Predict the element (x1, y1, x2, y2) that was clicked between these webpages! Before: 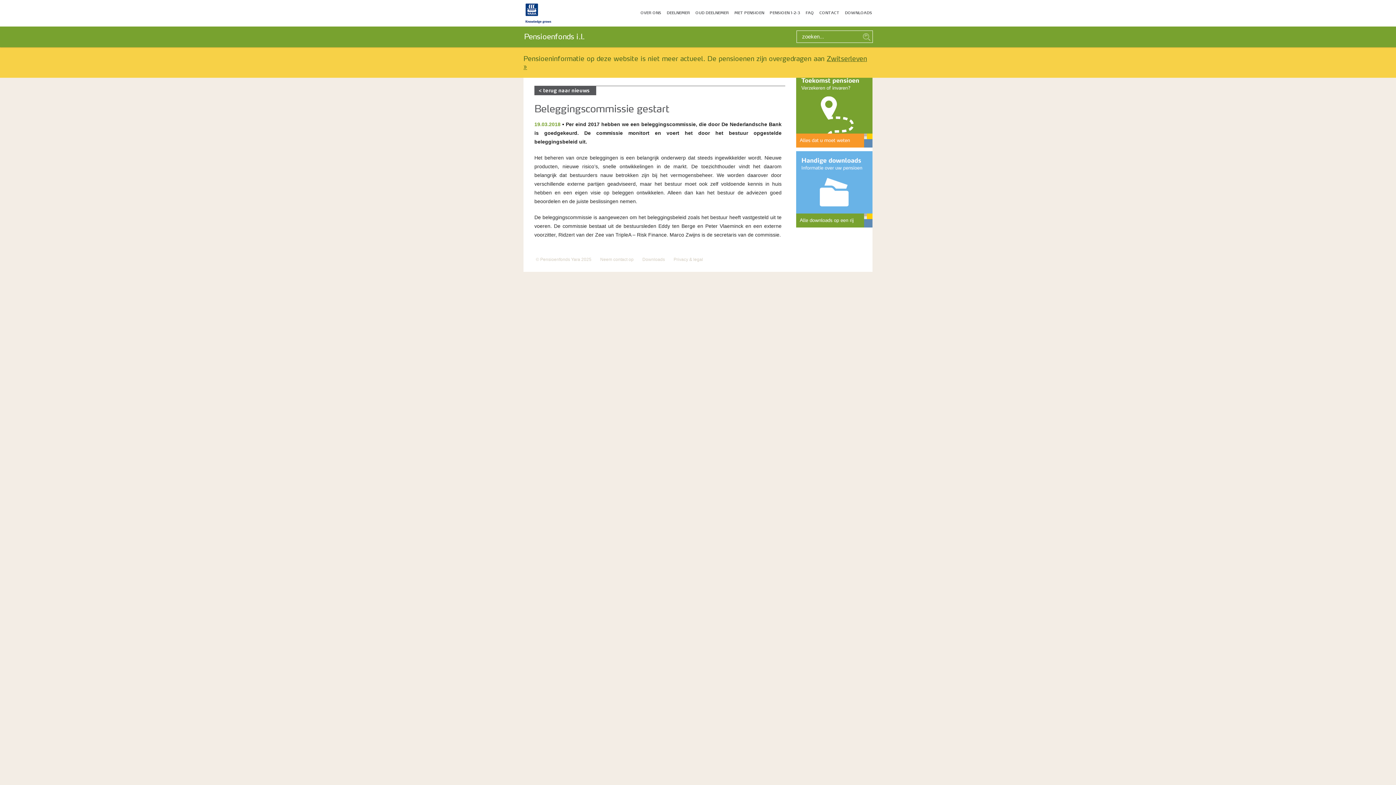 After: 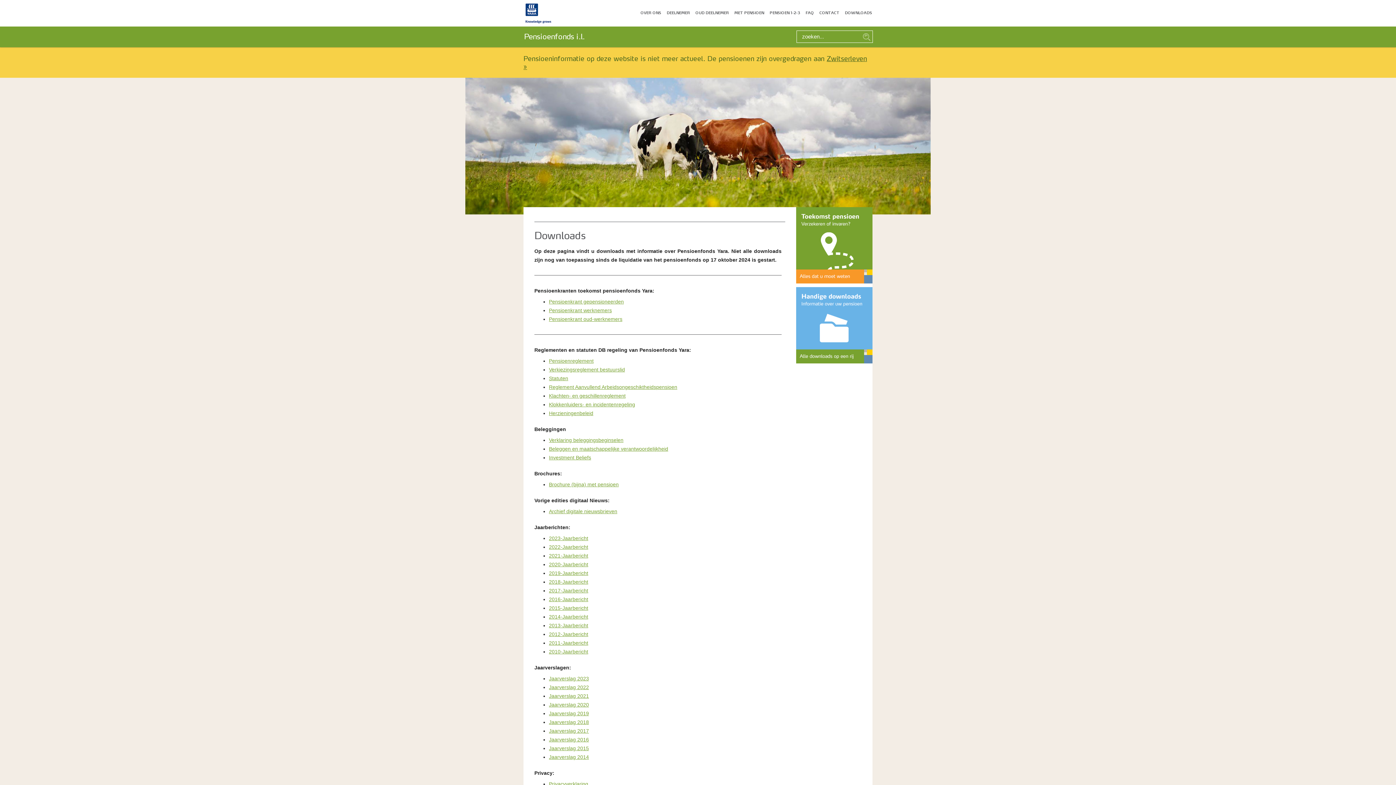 Action: bbox: (845, 10, 872, 14) label: DOWNLOADS